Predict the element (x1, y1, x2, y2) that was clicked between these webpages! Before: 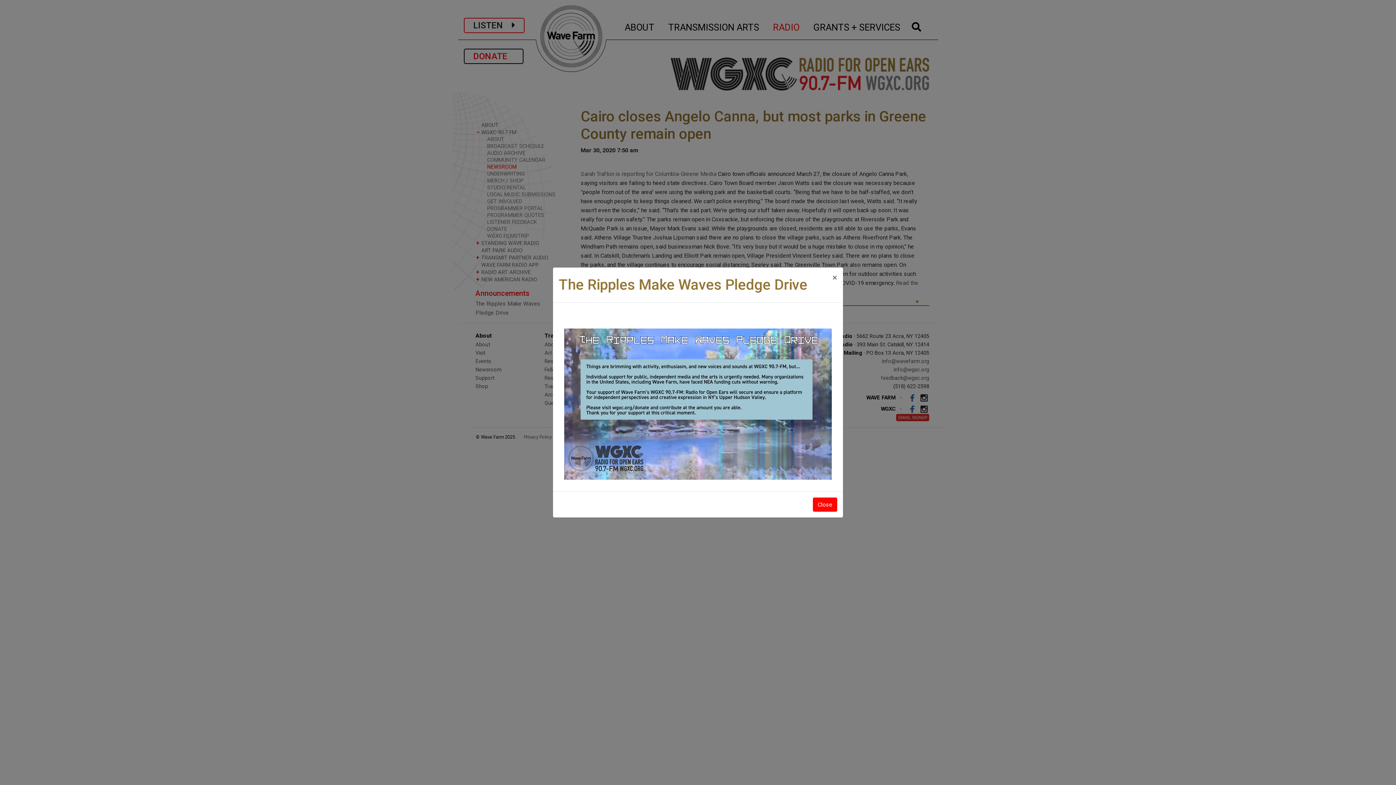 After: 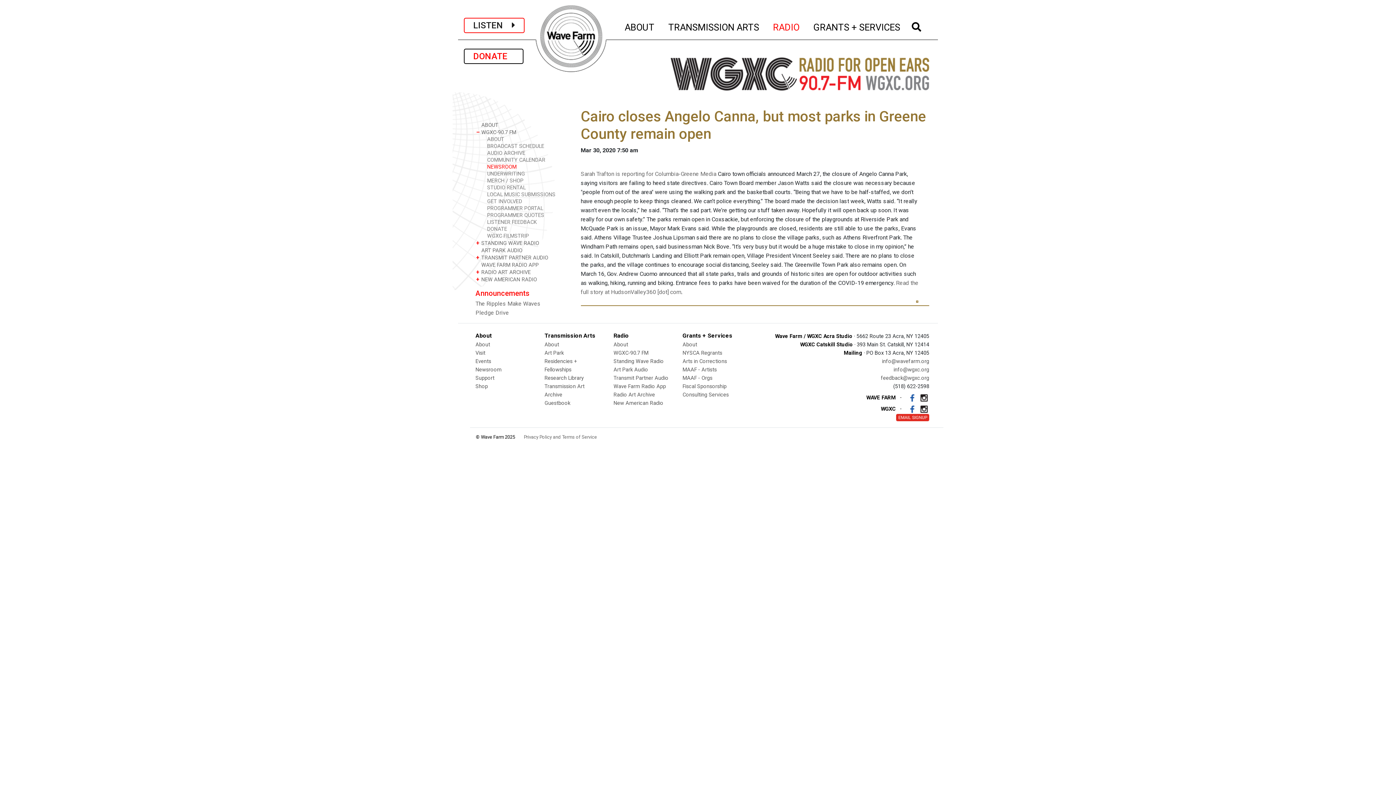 Action: label: Close bbox: (813, 497, 837, 511)